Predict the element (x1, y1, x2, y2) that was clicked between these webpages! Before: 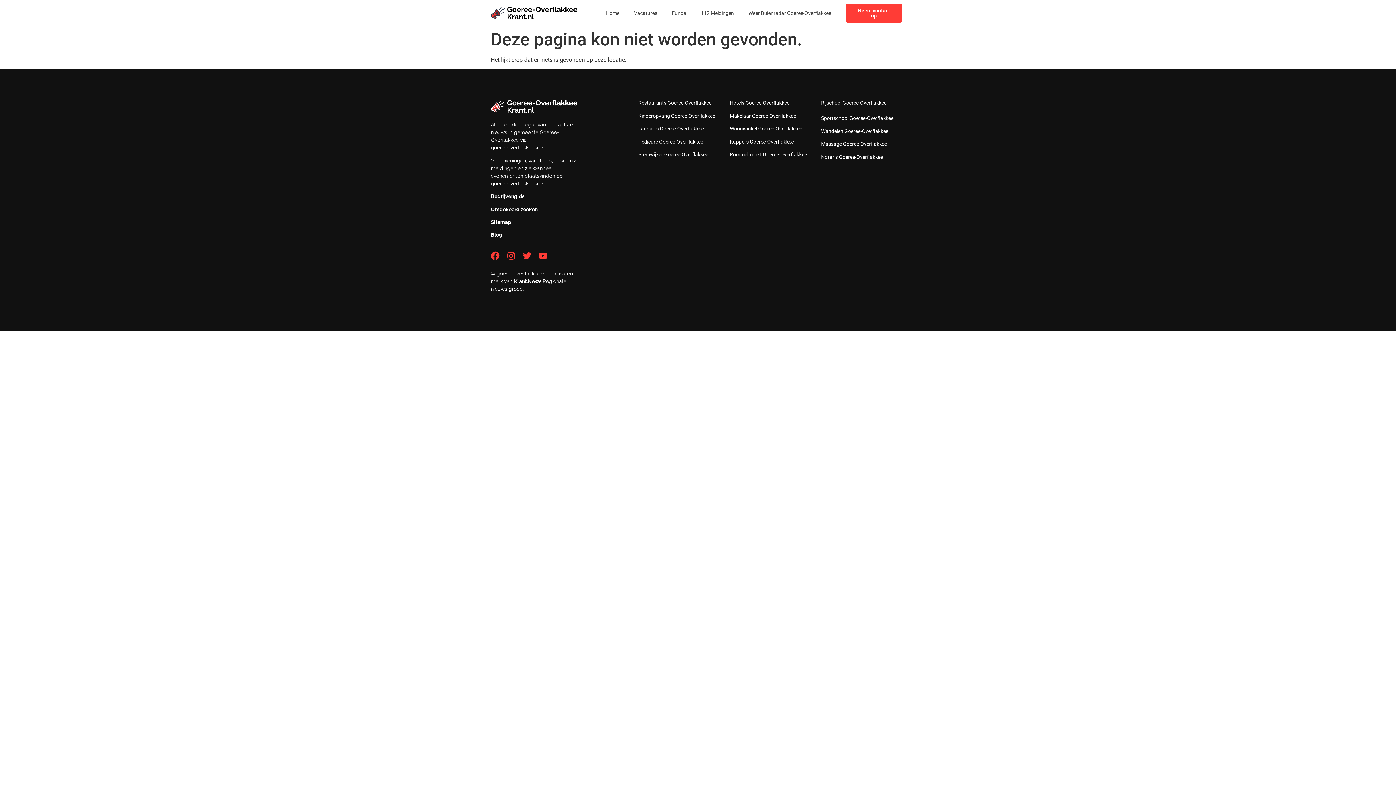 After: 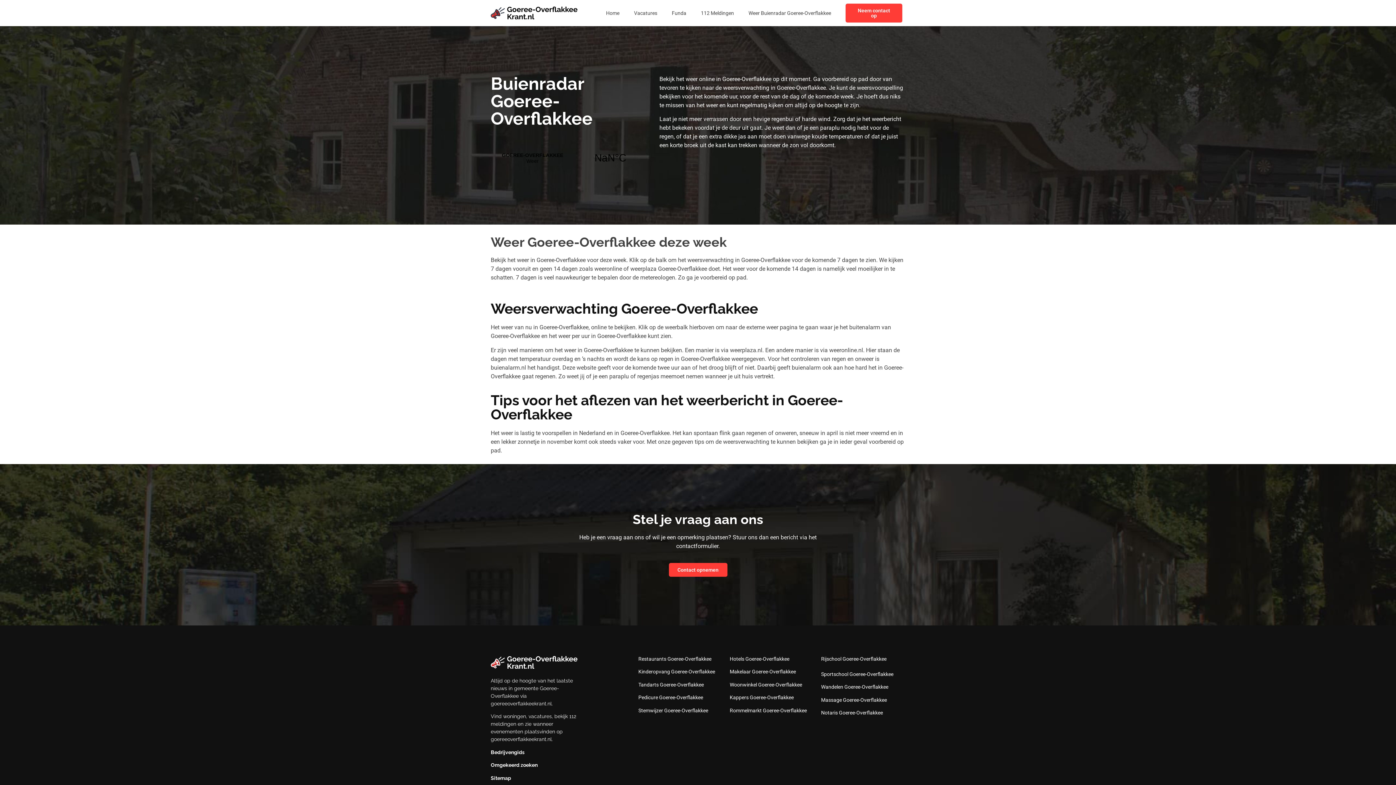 Action: bbox: (741, 4, 838, 21) label: Weer Buienradar Goeree-Overflakkee